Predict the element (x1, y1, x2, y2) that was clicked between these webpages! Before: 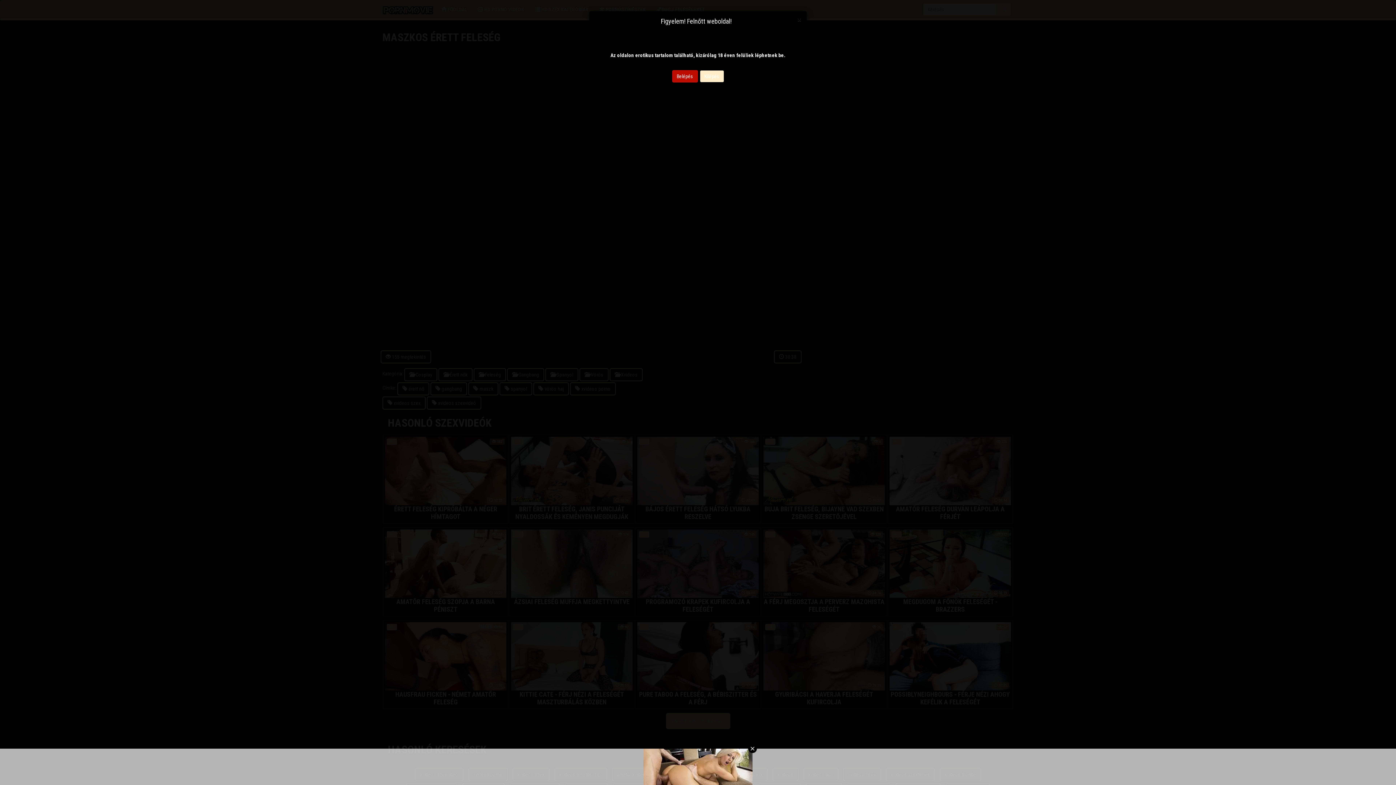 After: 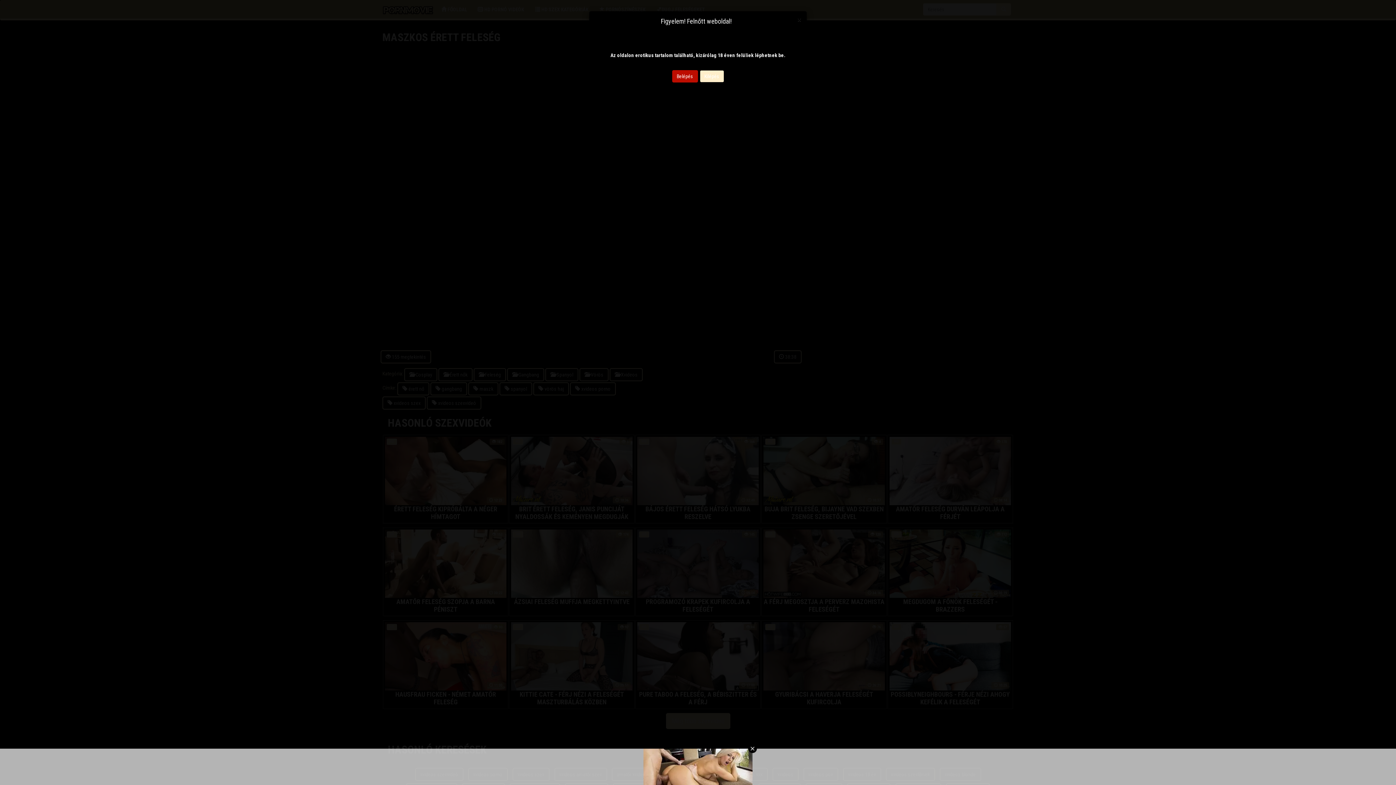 Action: label: Kilépés bbox: (699, 70, 724, 82)